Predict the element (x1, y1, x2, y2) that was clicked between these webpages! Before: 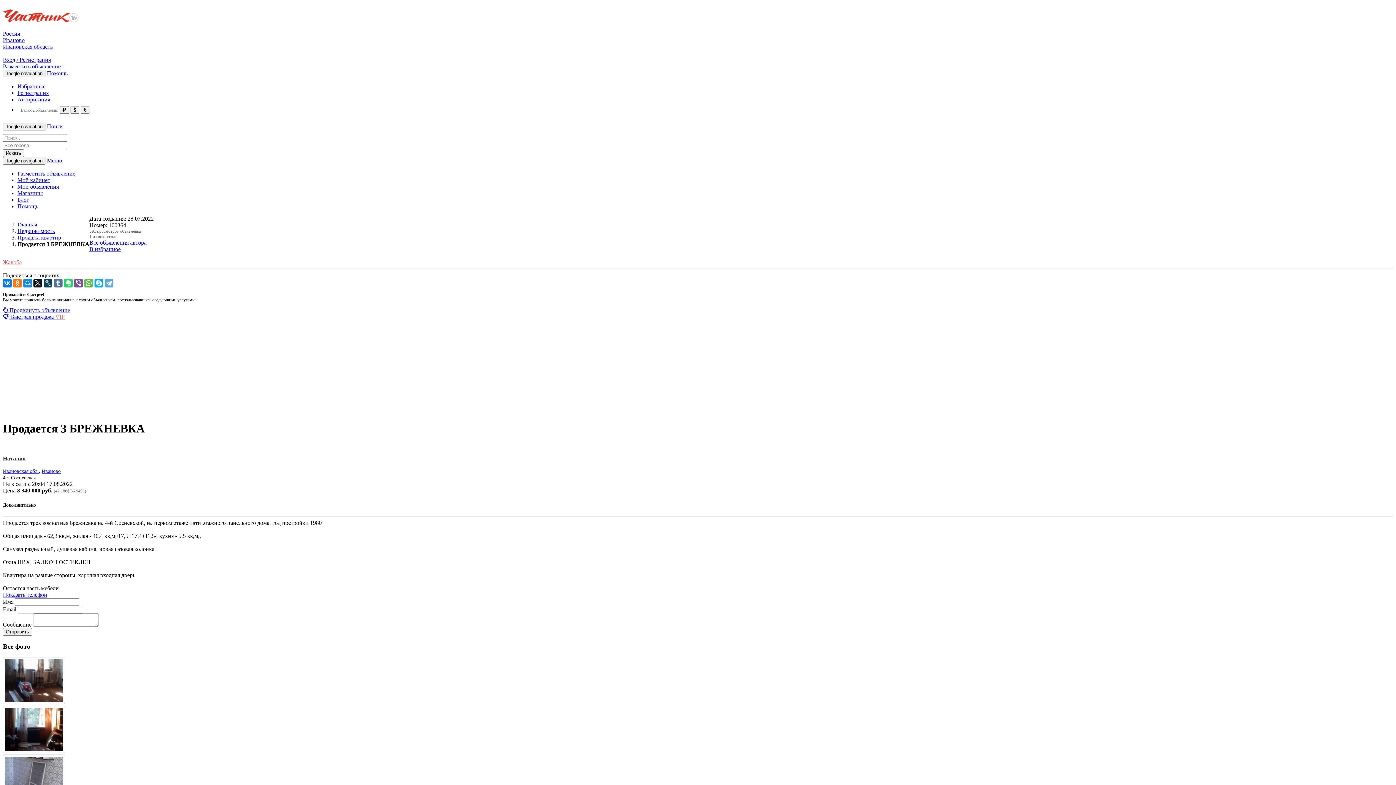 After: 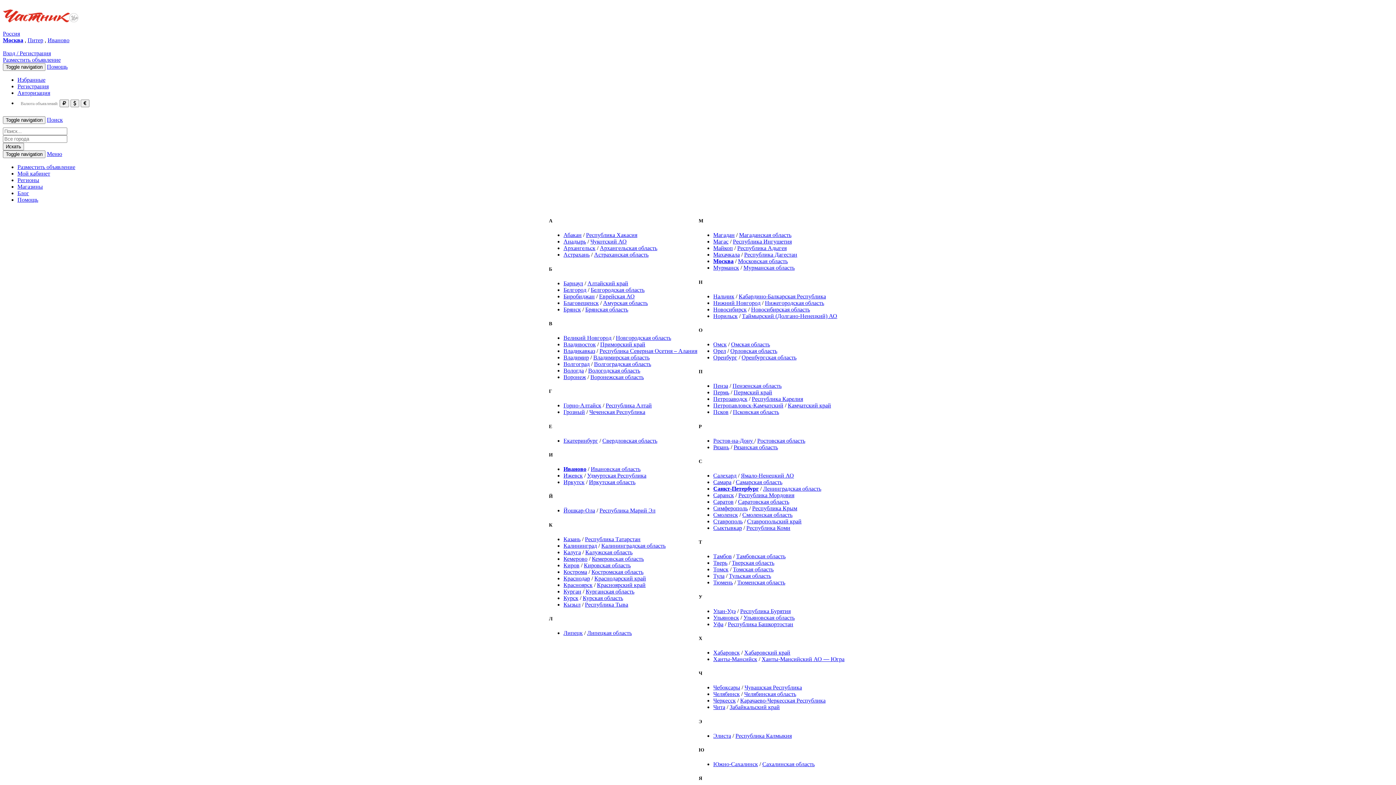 Action: bbox: (2, 30, 20, 36) label: Россия